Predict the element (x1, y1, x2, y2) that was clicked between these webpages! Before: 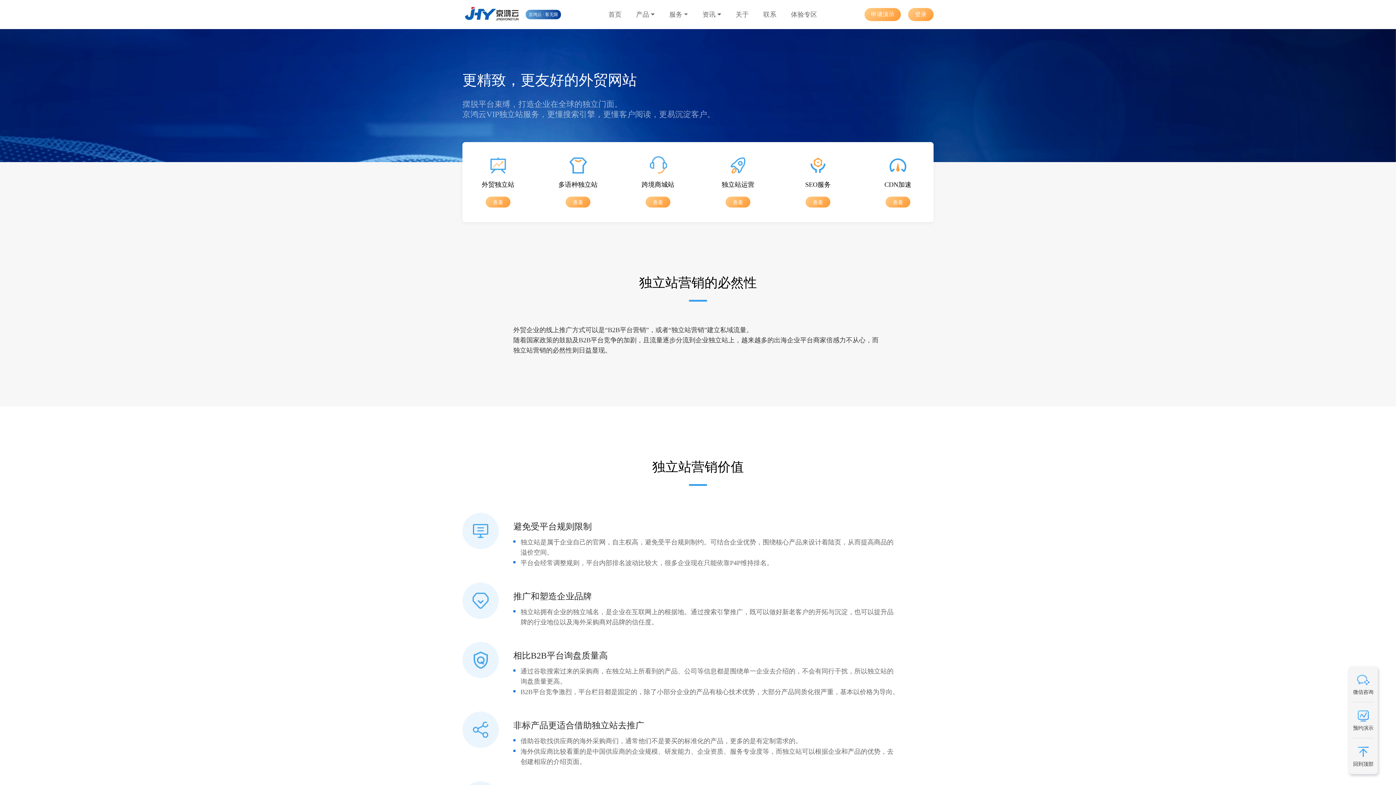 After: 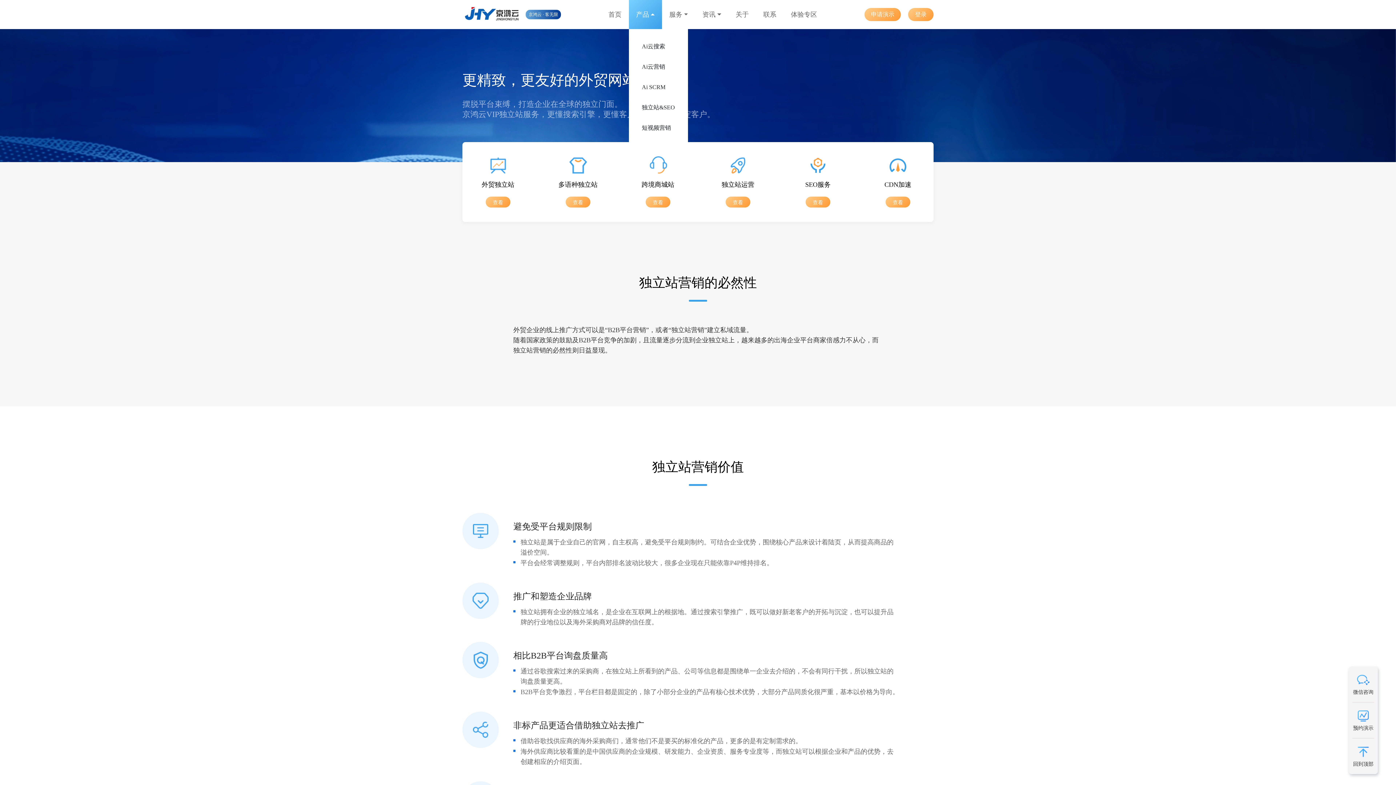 Action: label: 产品 bbox: (628, 0, 662, 29)